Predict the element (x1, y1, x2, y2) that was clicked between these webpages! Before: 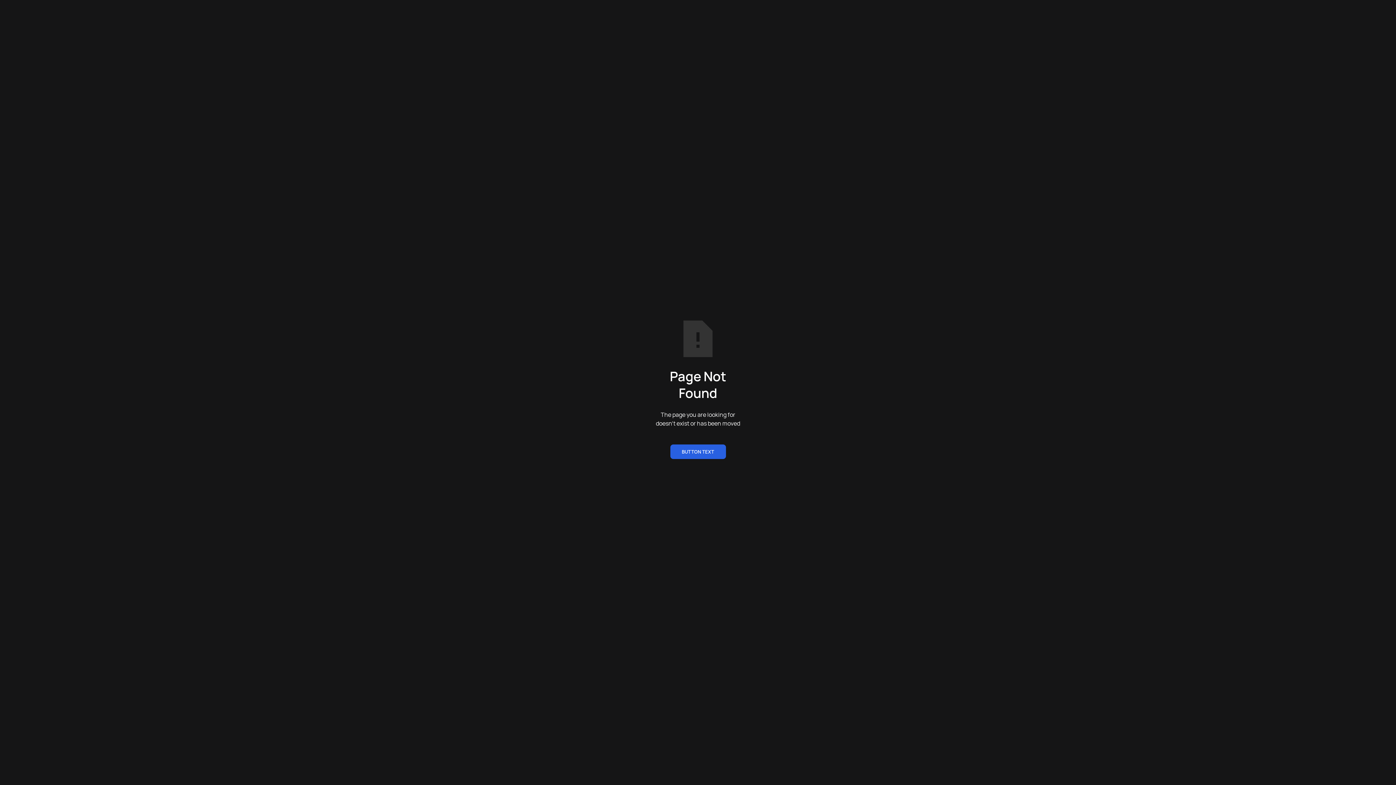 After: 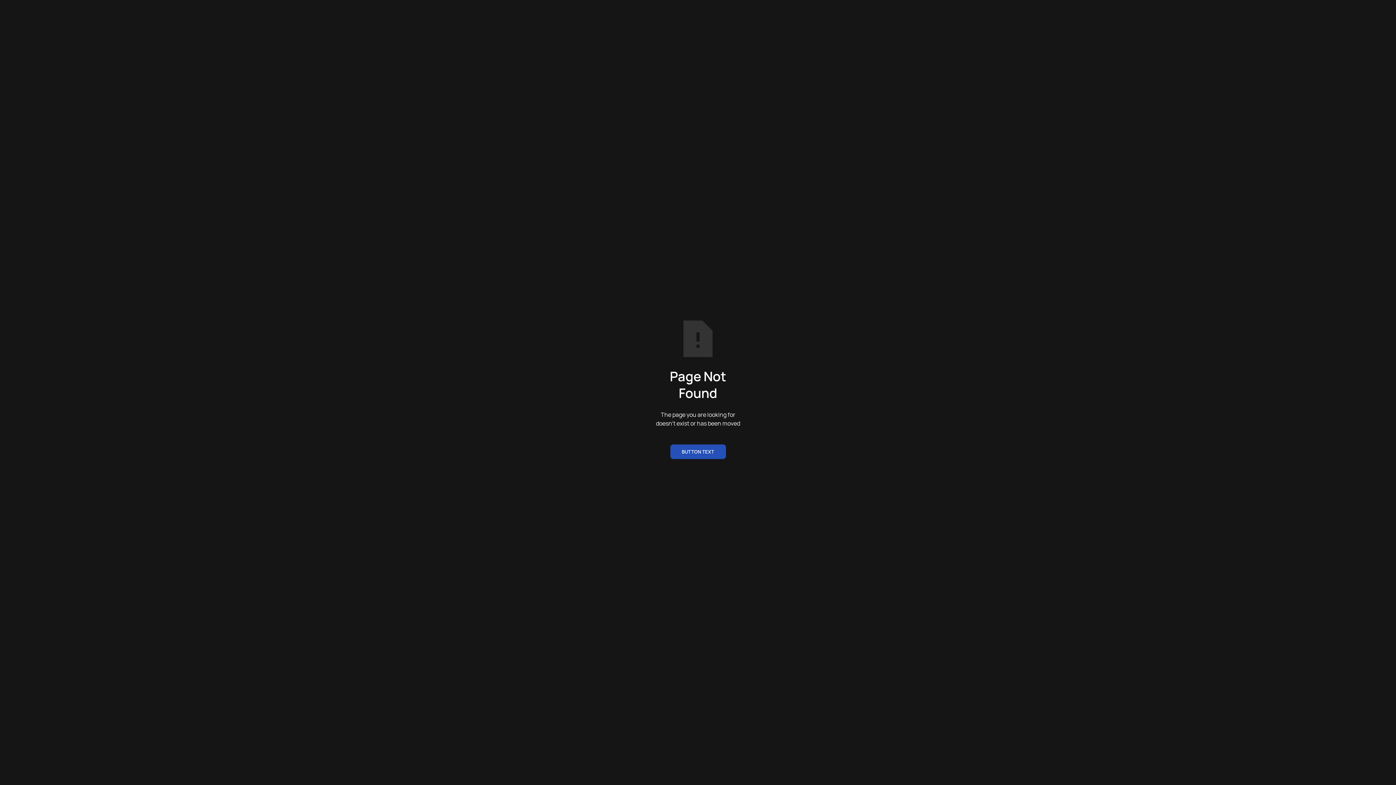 Action: label: BUTTON TEXT bbox: (670, 444, 726, 459)